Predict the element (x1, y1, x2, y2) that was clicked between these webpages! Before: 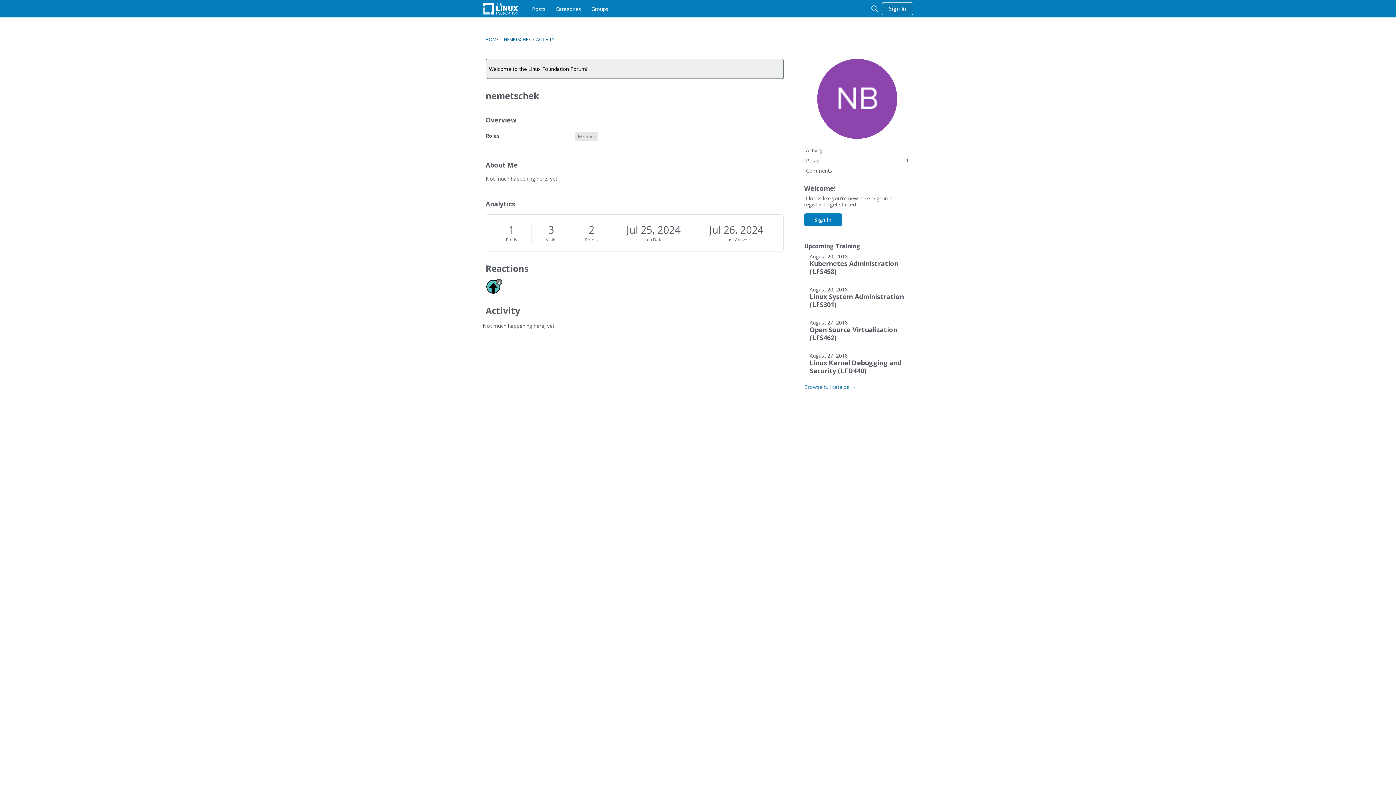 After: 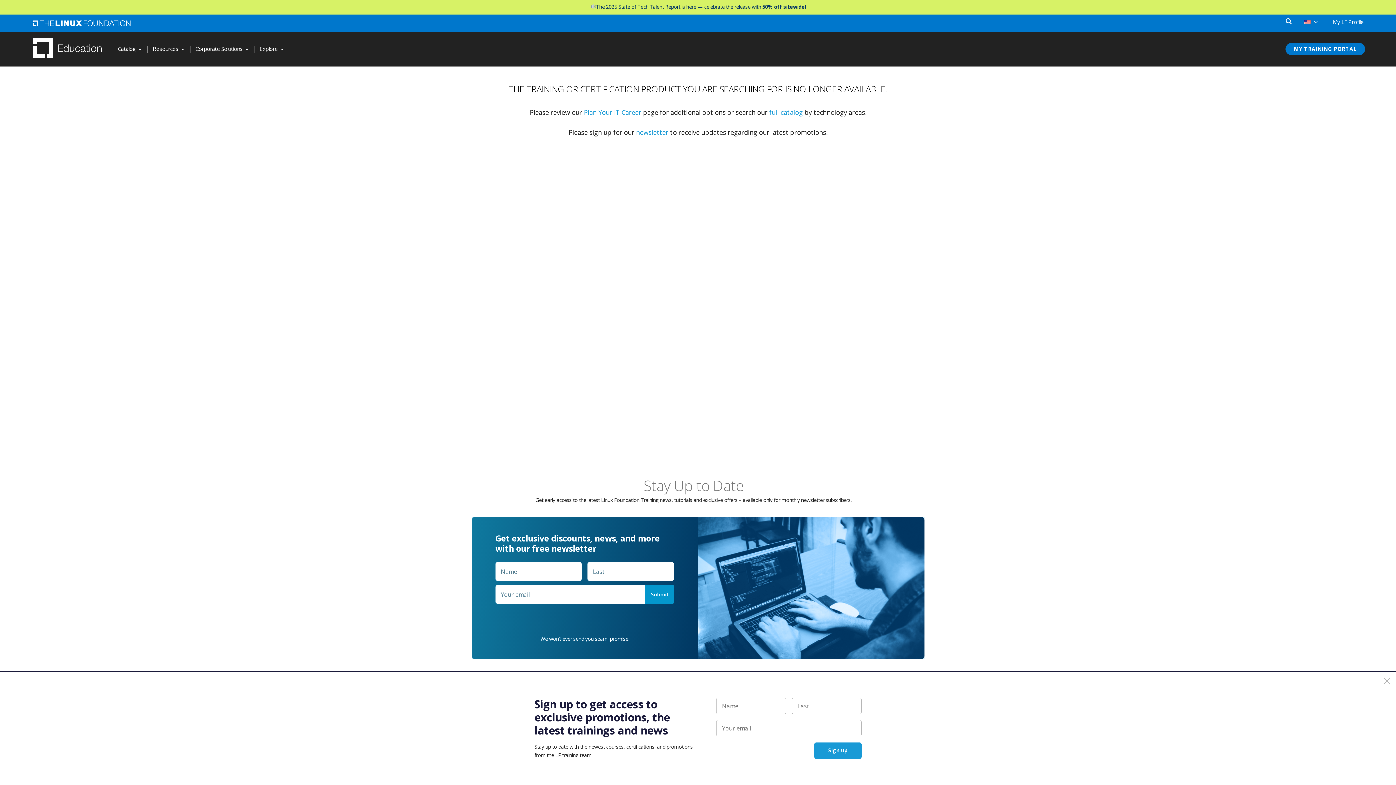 Action: label: Open Source Virtualization (LFS462) bbox: (809, 325, 905, 341)